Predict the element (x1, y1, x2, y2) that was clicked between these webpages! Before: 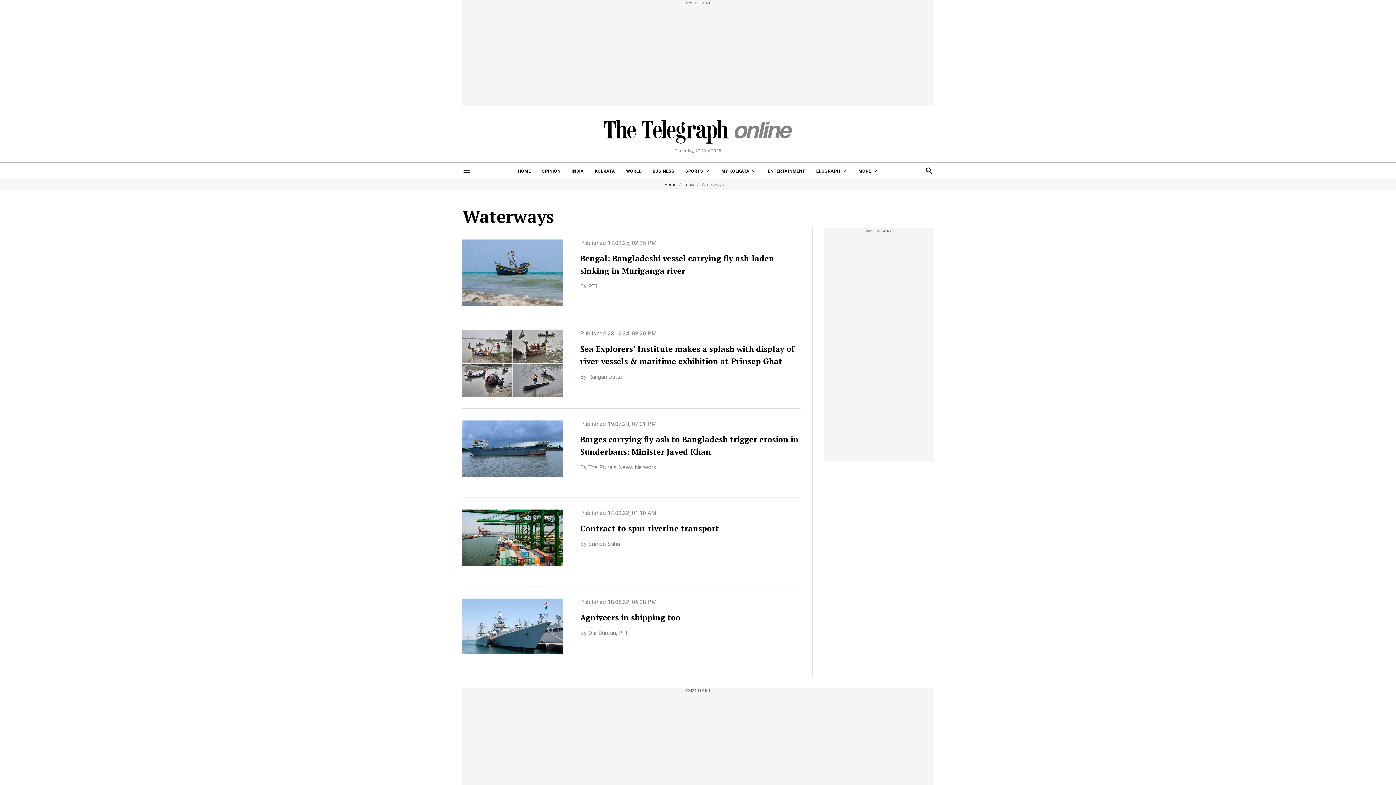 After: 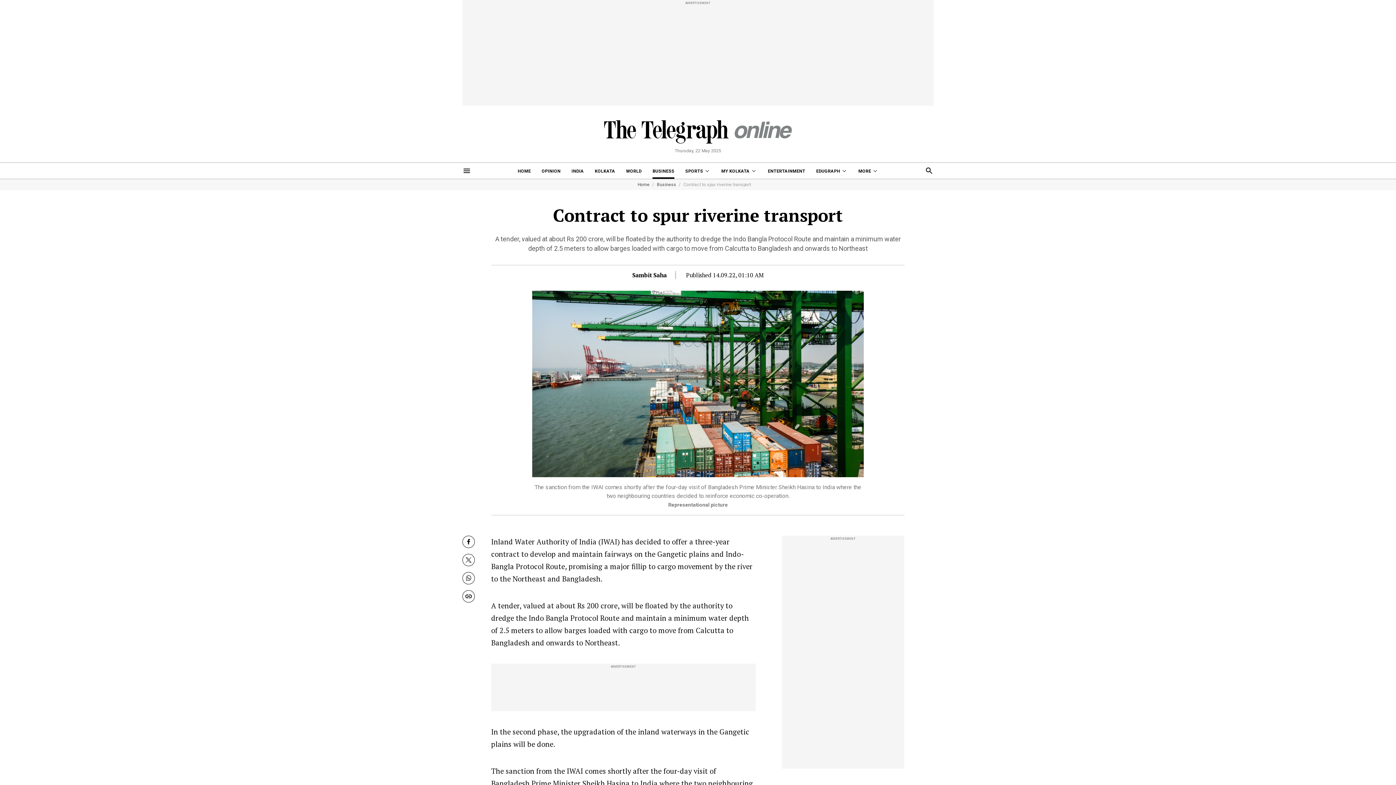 Action: bbox: (462, 509, 800, 566) label: Published 14.09.22, 01:10 AM
Contract to spur riverine transport
By Sambit Saha